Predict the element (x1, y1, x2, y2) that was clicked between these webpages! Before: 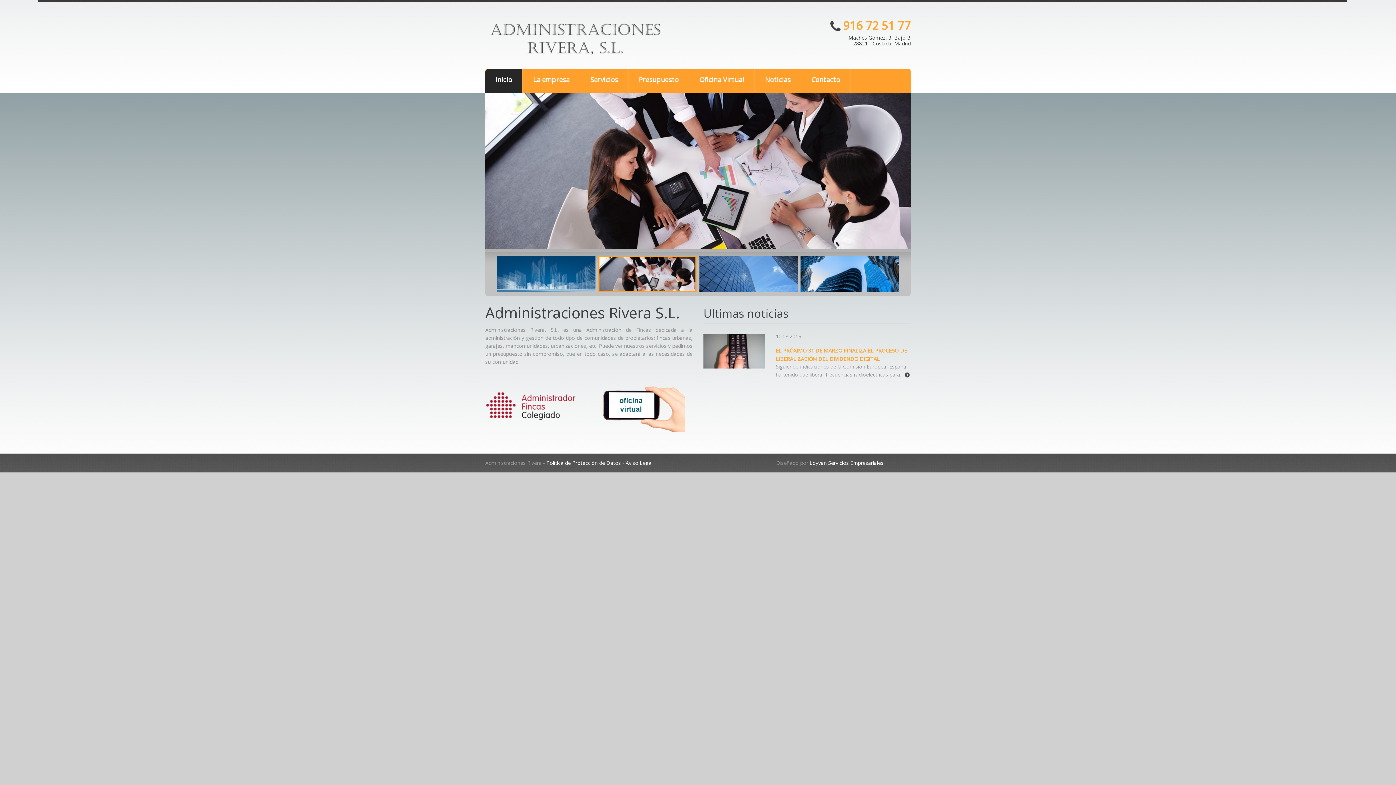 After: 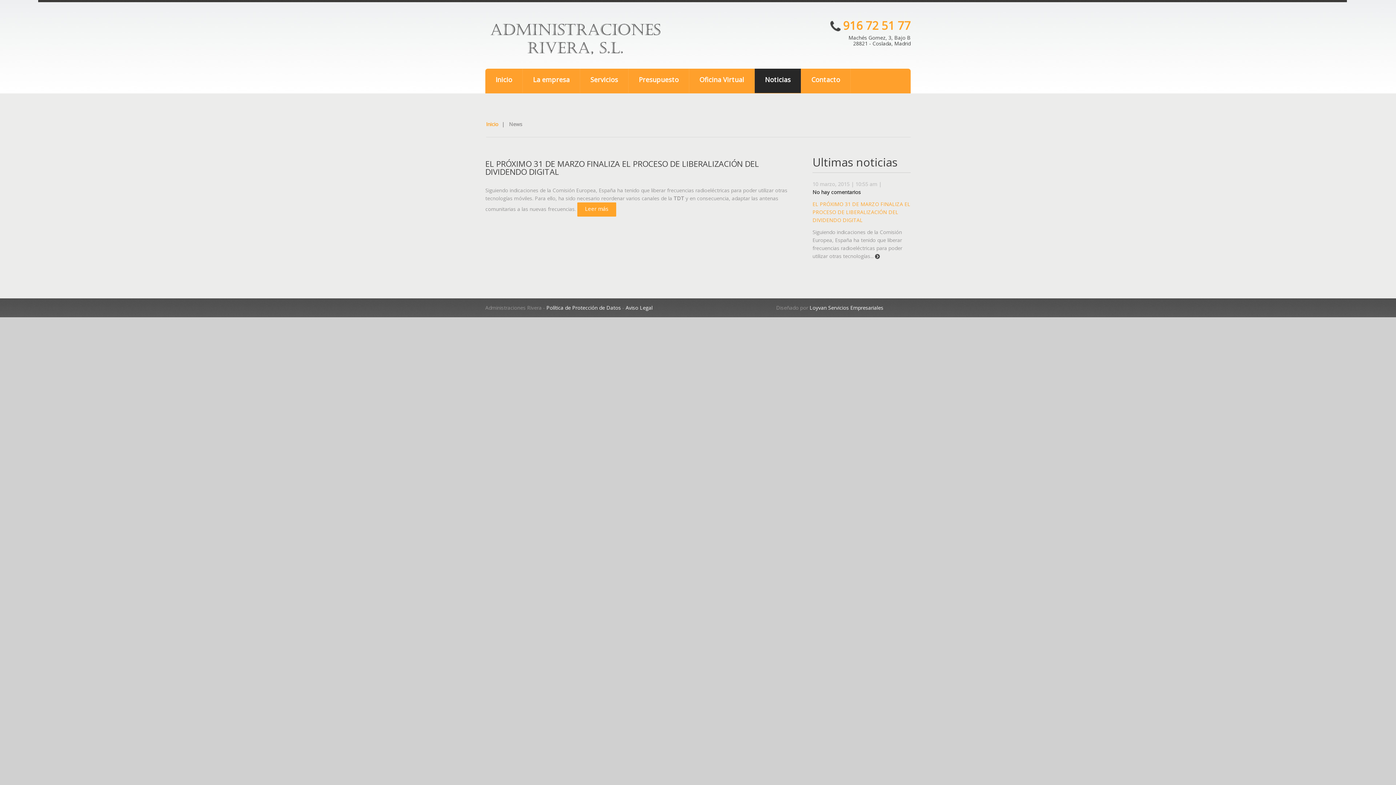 Action: label: Noticias bbox: (754, 68, 801, 93)